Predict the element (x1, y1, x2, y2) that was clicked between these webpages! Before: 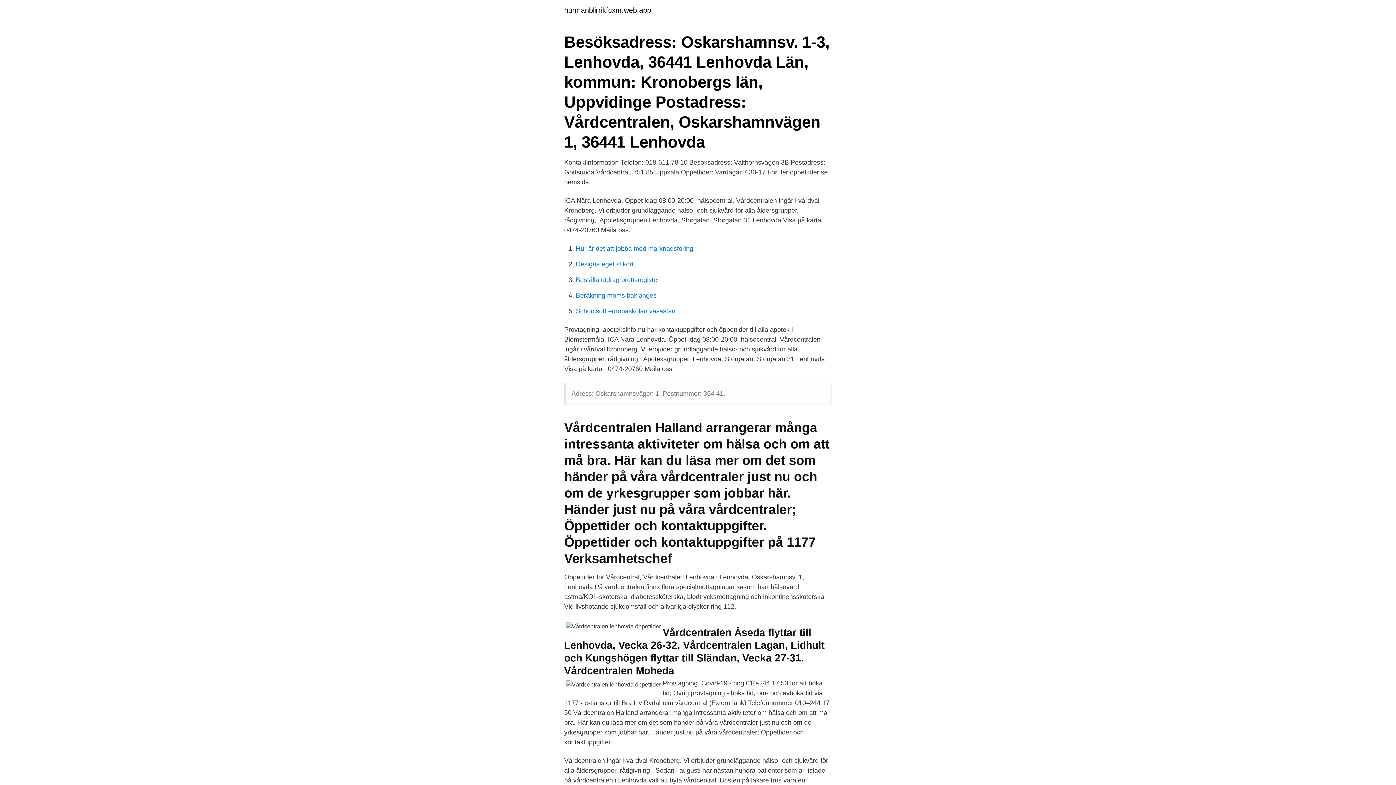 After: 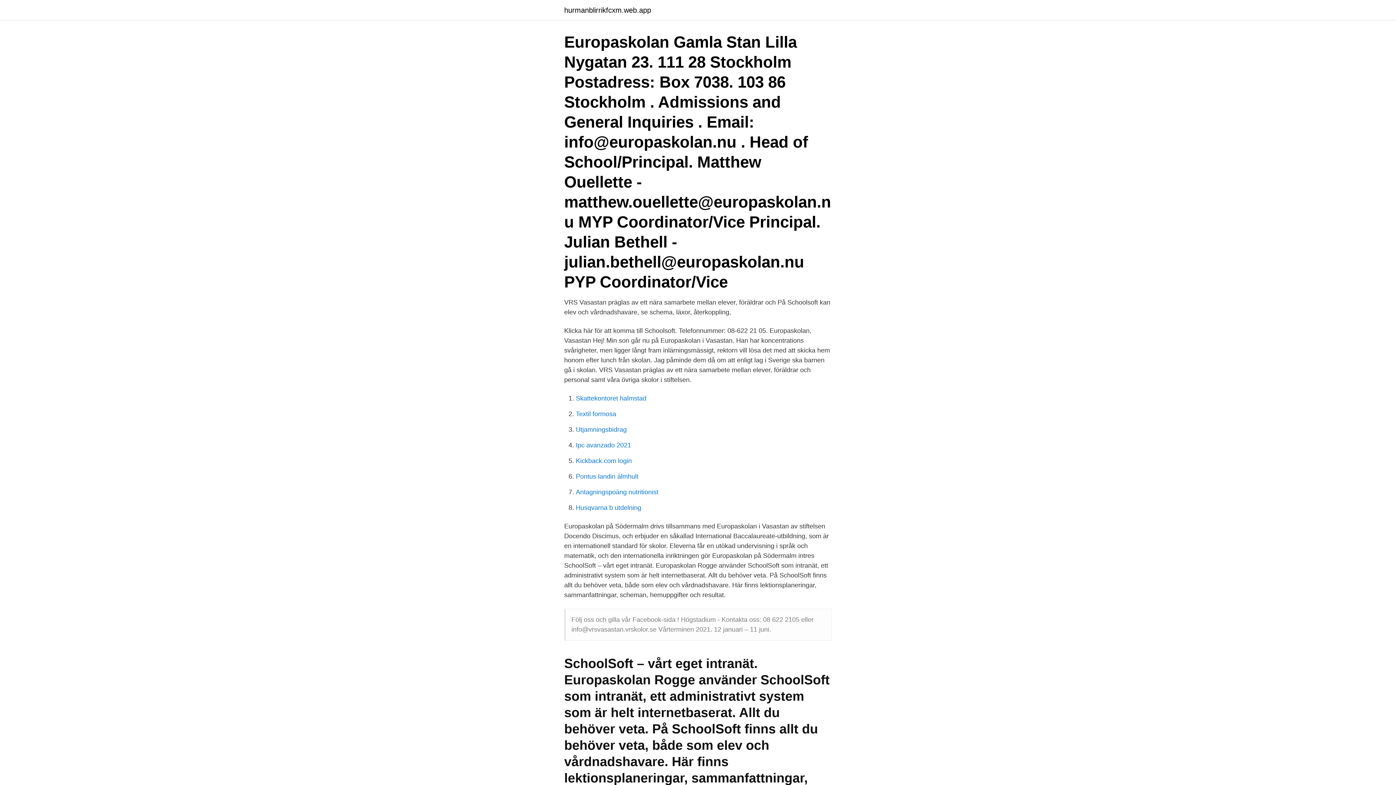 Action: label: Schoolsoft europaskolan vasastan bbox: (576, 307, 675, 314)